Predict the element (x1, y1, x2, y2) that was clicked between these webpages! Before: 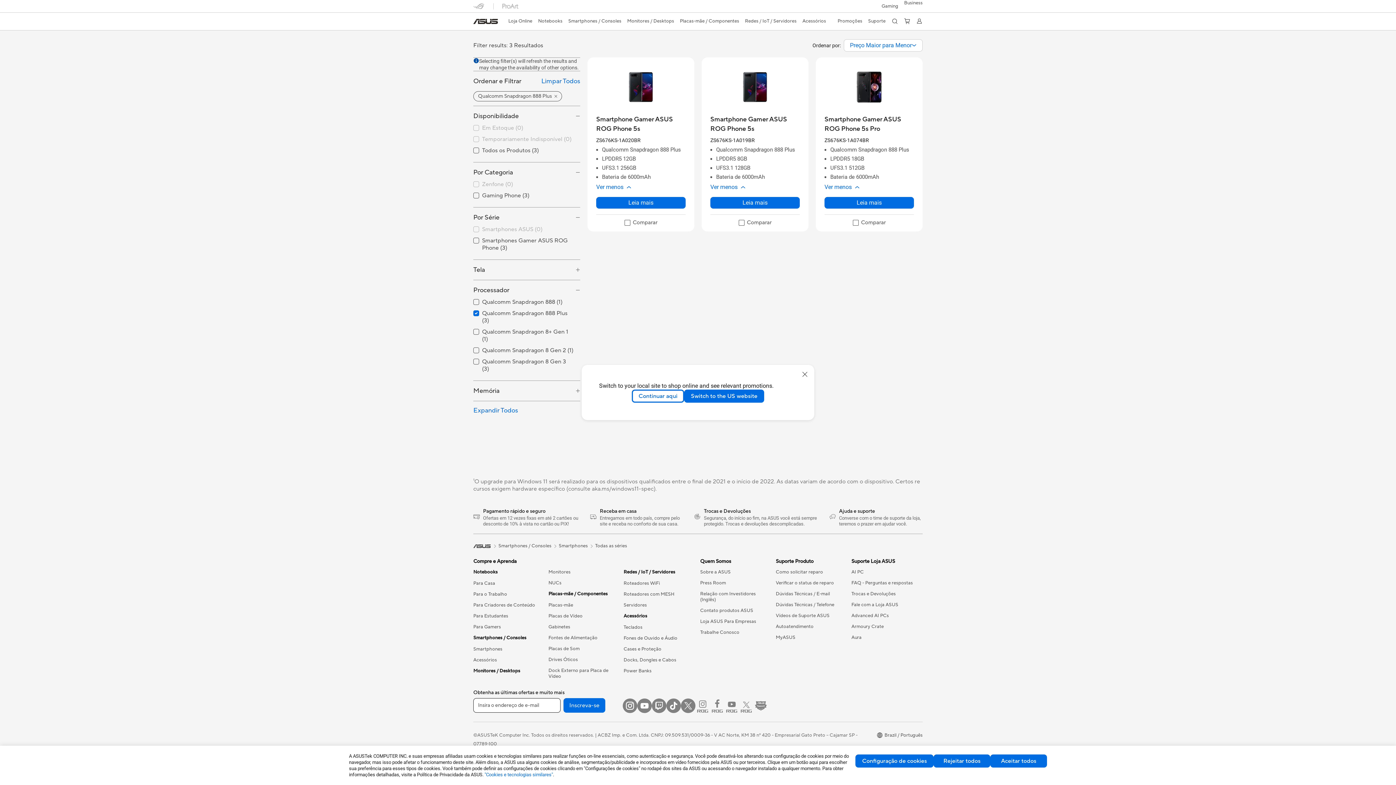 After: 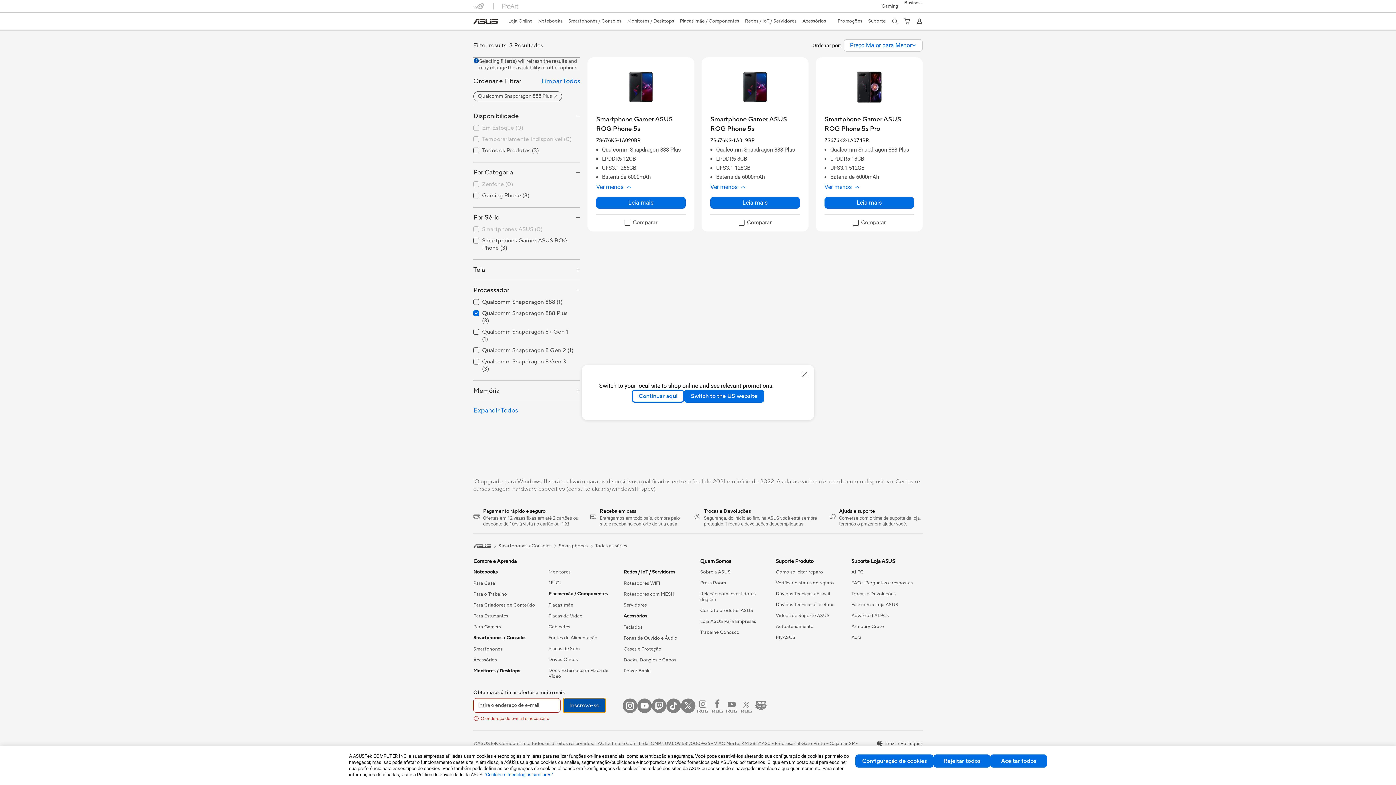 Action: label: Inscreva-se bbox: (563, 698, 605, 713)